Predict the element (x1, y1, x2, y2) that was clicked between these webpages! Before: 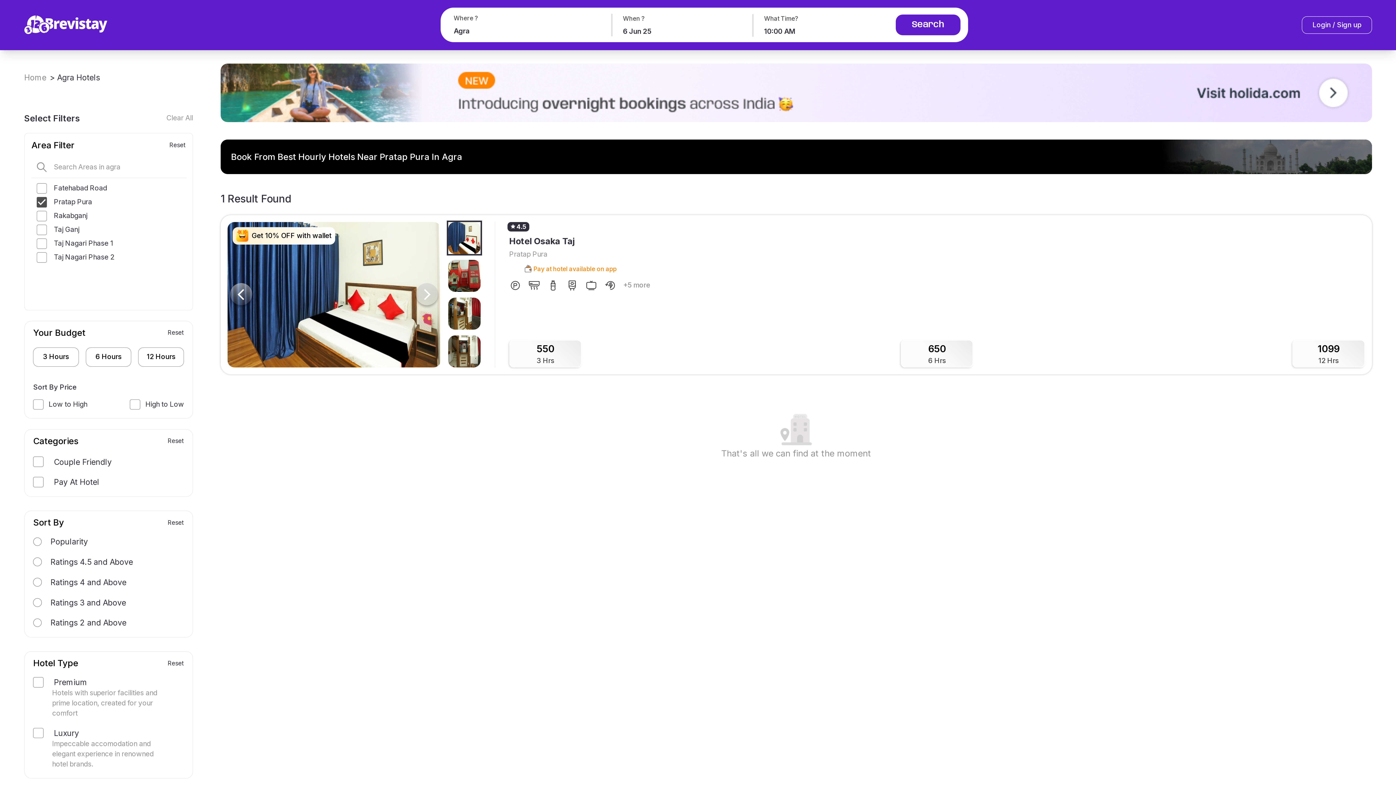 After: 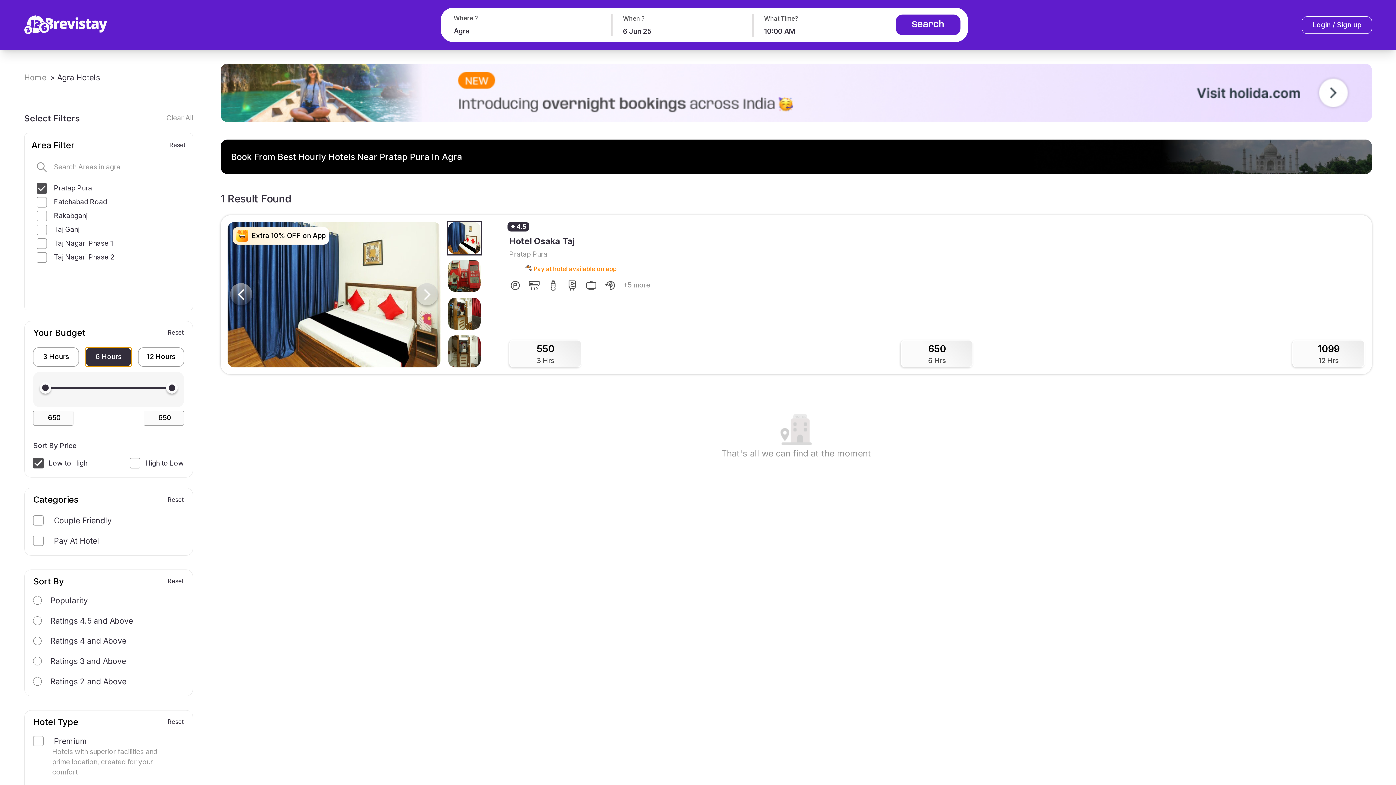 Action: label: 6 Hours bbox: (85, 347, 131, 366)